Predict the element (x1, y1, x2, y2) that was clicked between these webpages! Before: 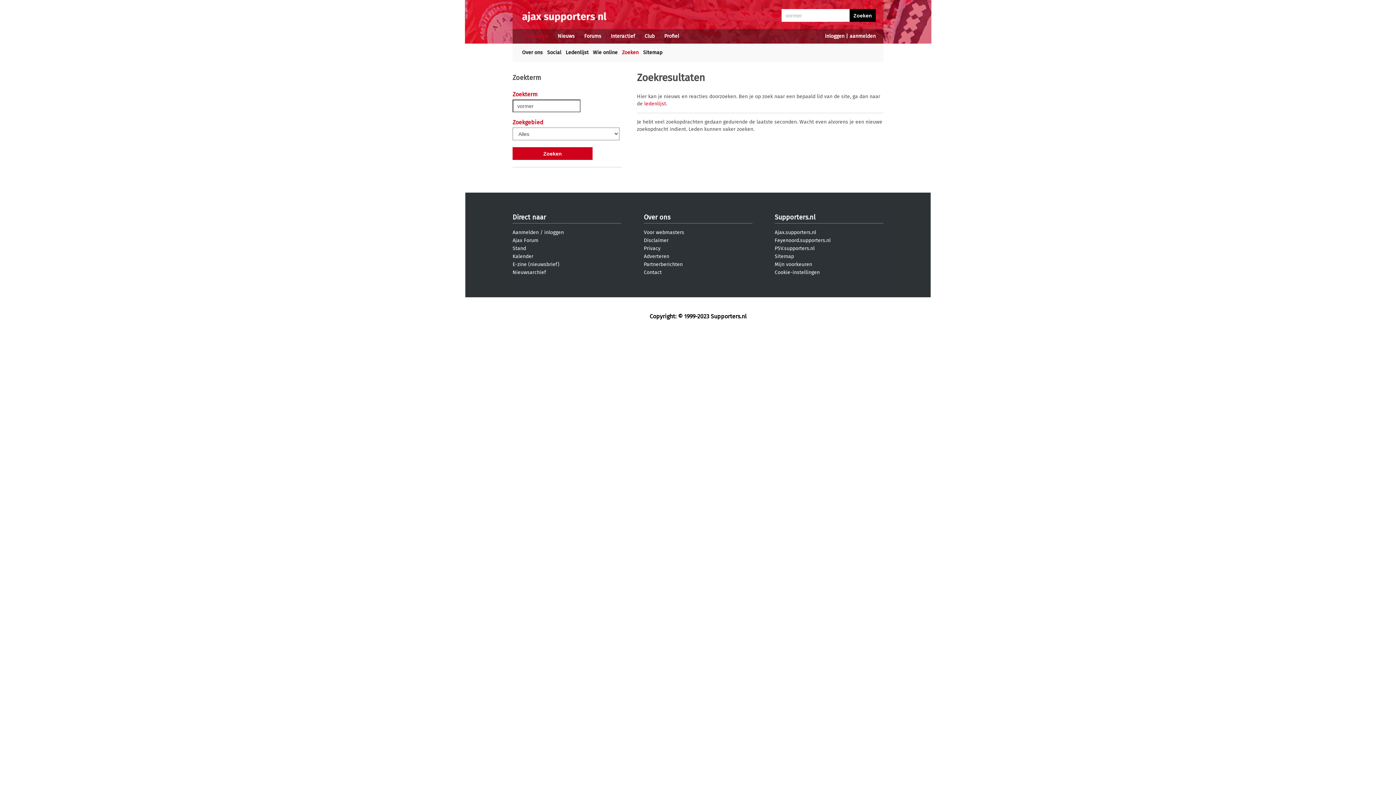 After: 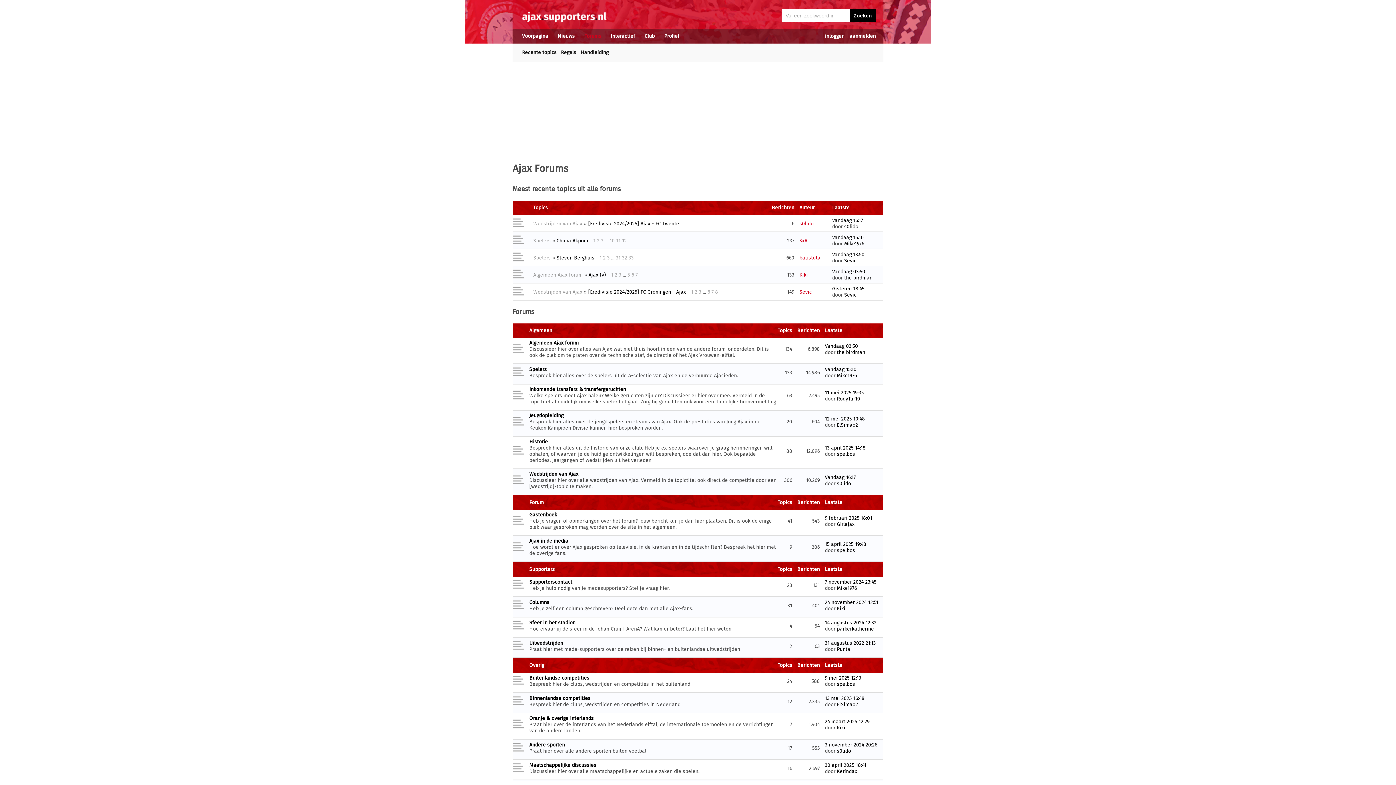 Action: bbox: (584, 33, 601, 39) label: Forums